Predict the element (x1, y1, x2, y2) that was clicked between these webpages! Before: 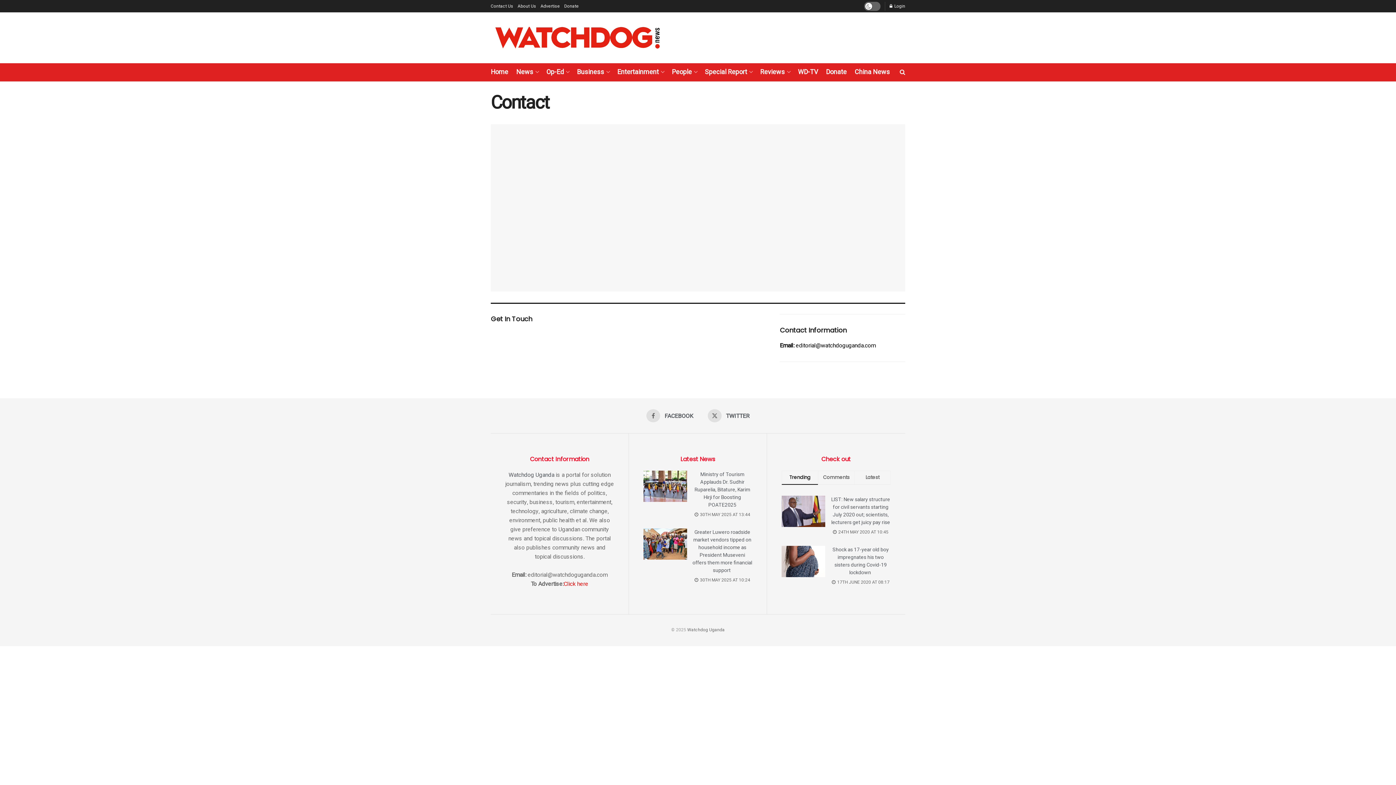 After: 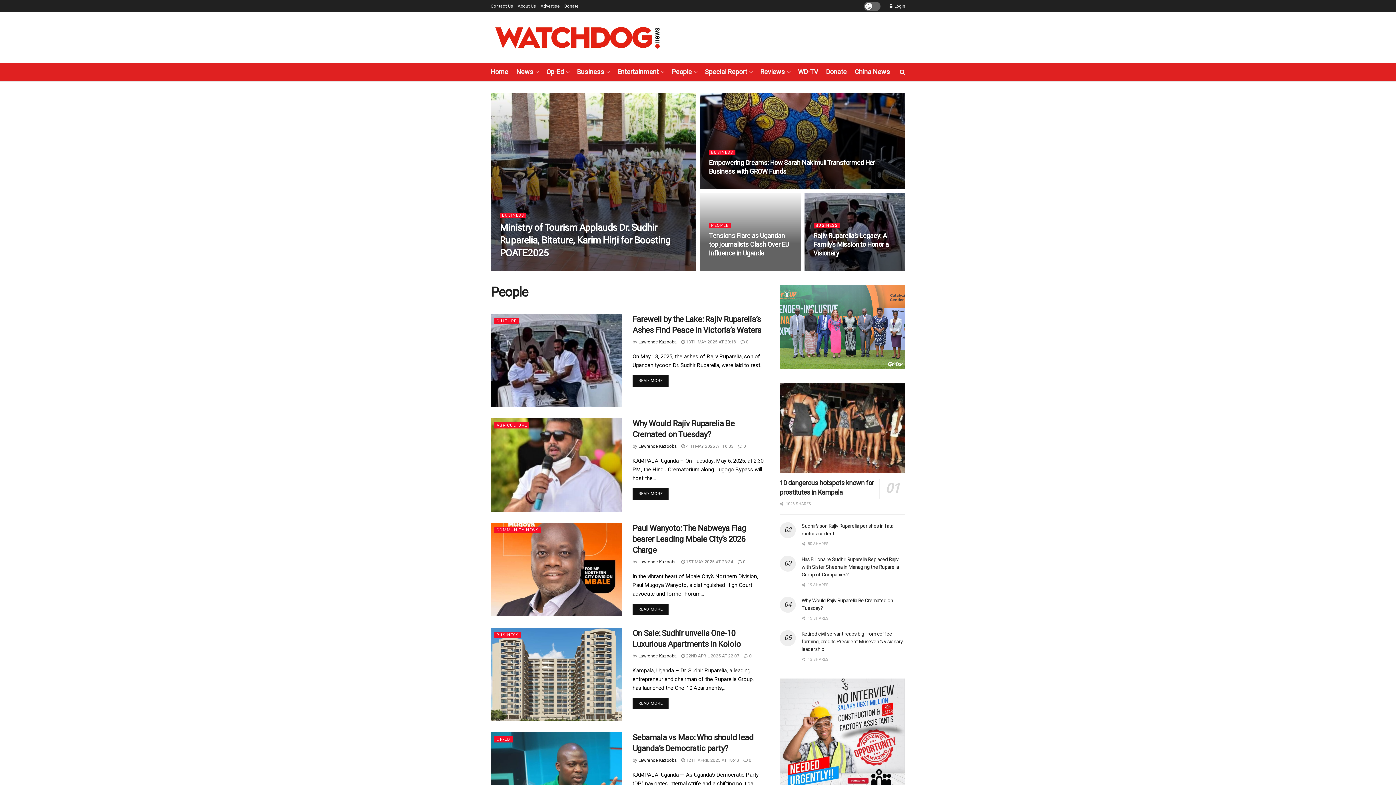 Action: label: People bbox: (672, 65, 697, 79)